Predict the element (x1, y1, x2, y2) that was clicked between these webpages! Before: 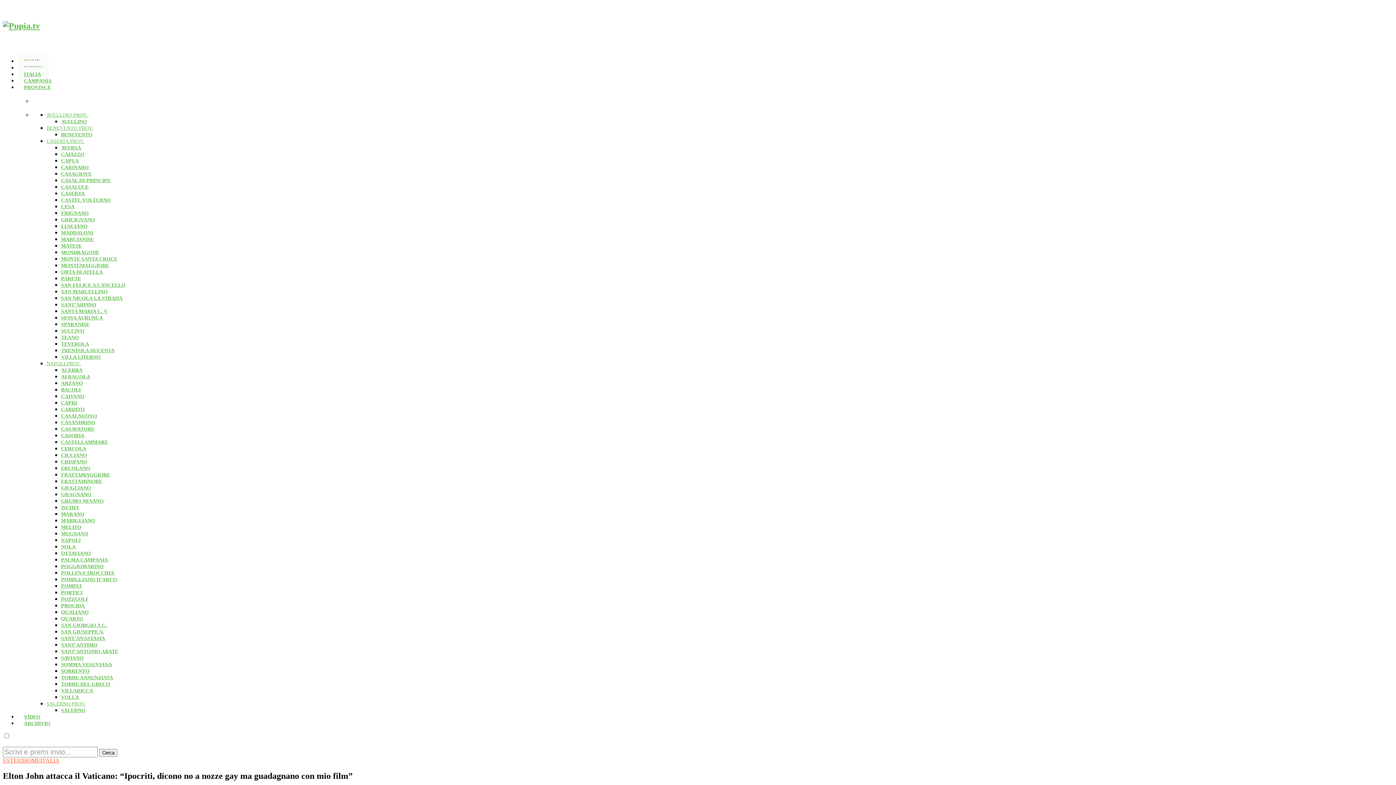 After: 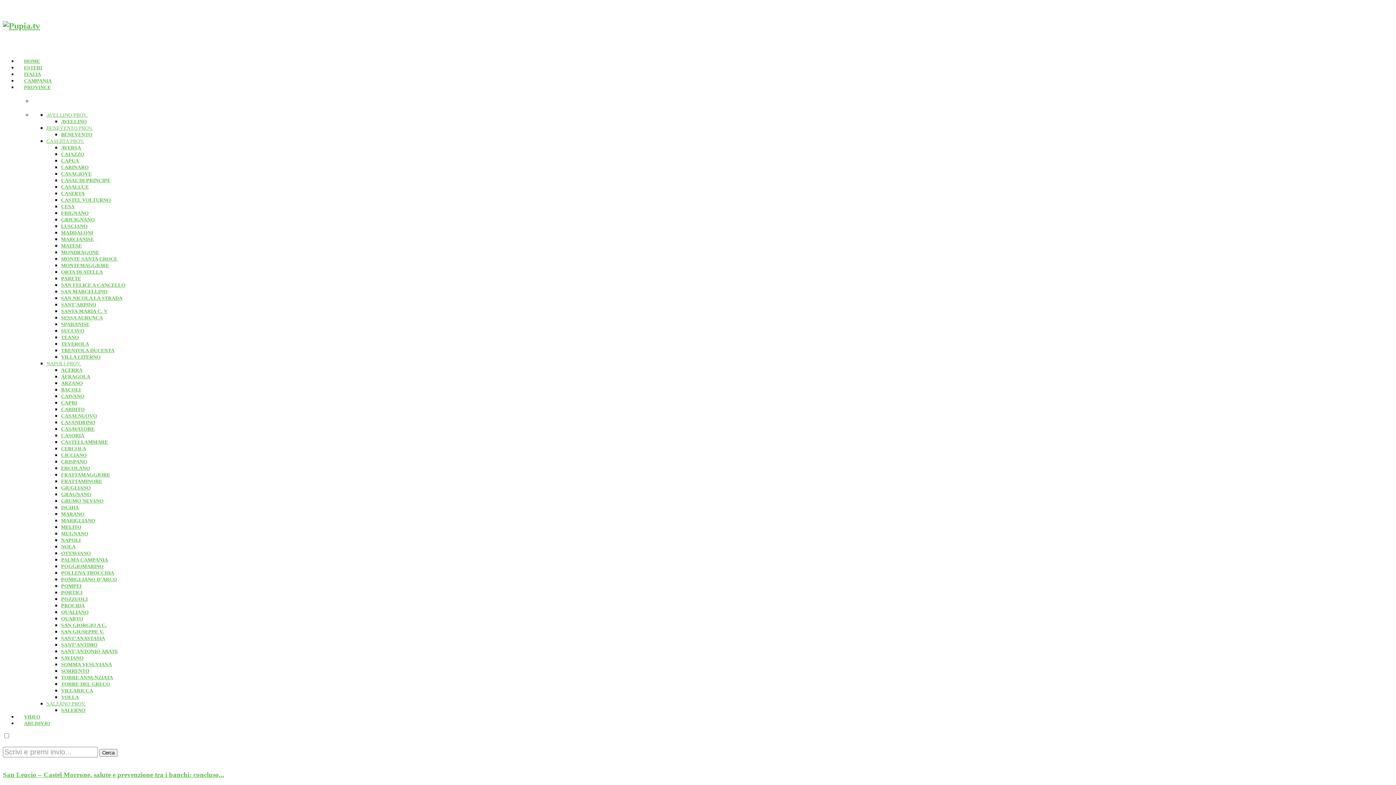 Action: bbox: (61, 151, 84, 156) label: CAIAZZO